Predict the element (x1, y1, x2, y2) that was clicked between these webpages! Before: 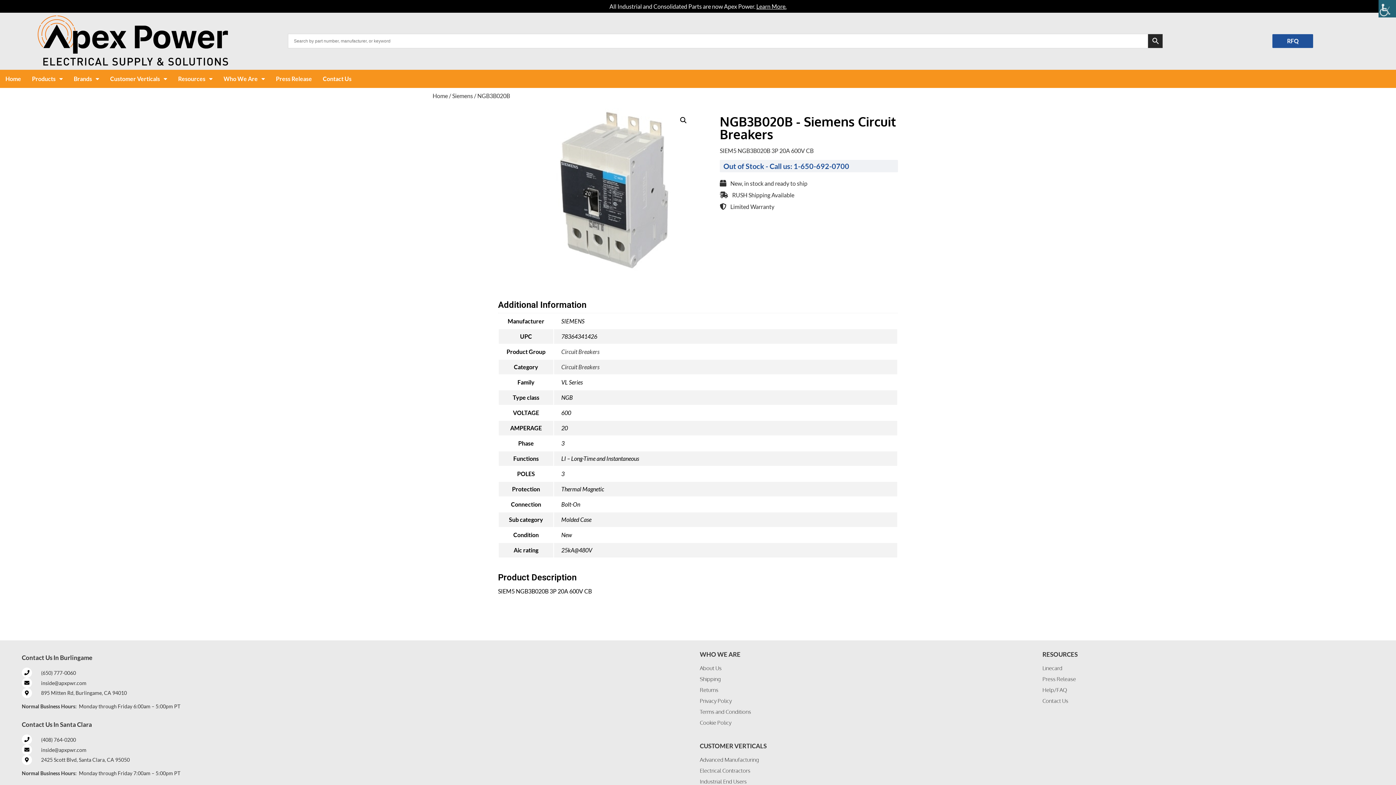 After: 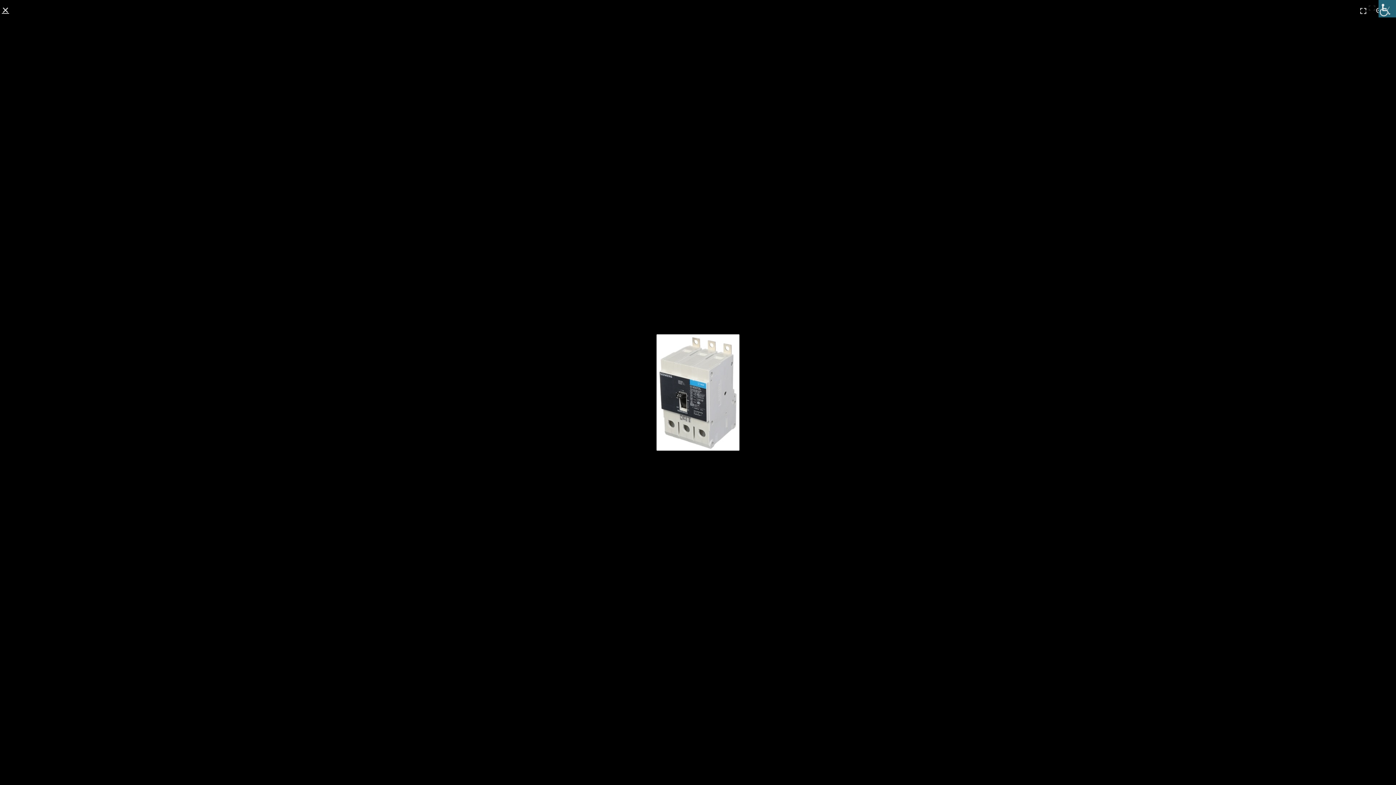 Action: bbox: (533, 108, 696, 271)